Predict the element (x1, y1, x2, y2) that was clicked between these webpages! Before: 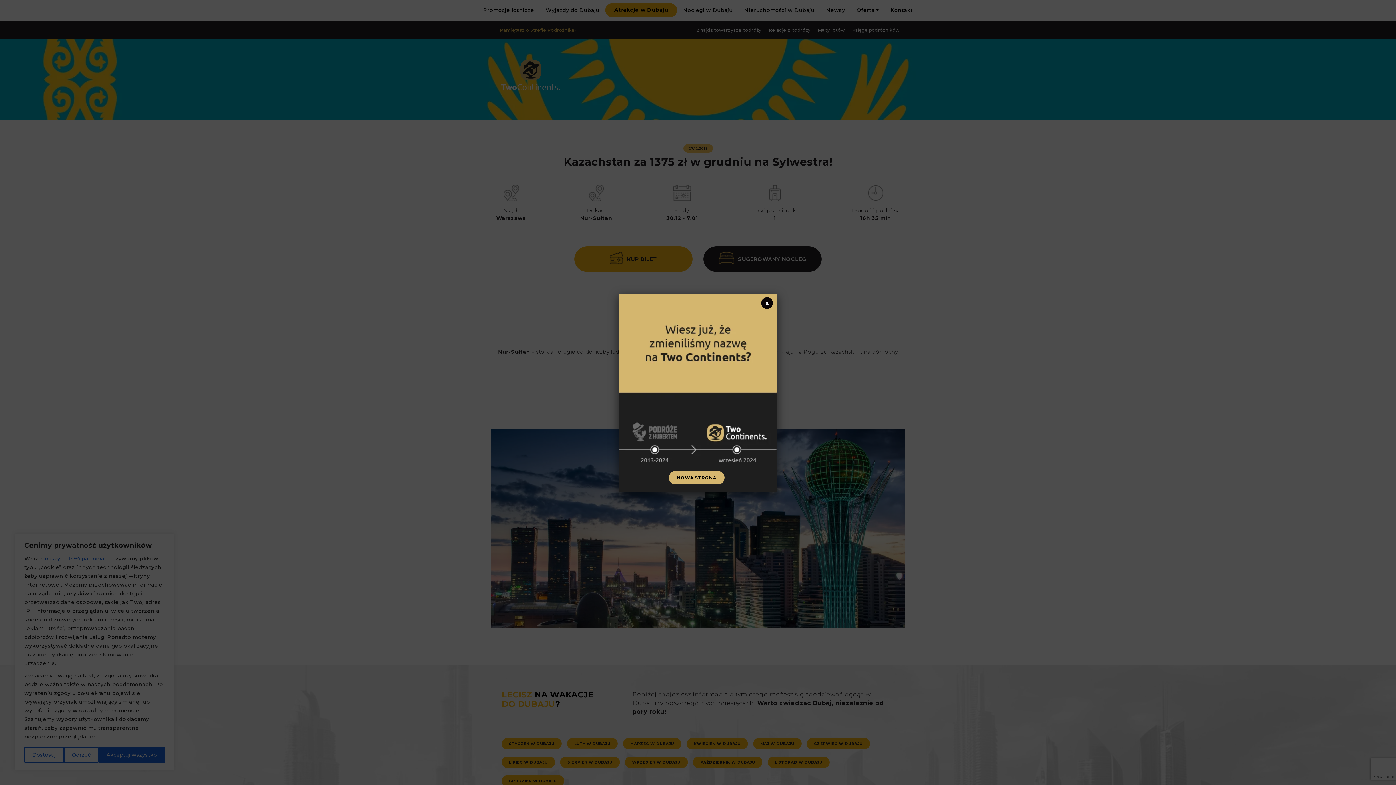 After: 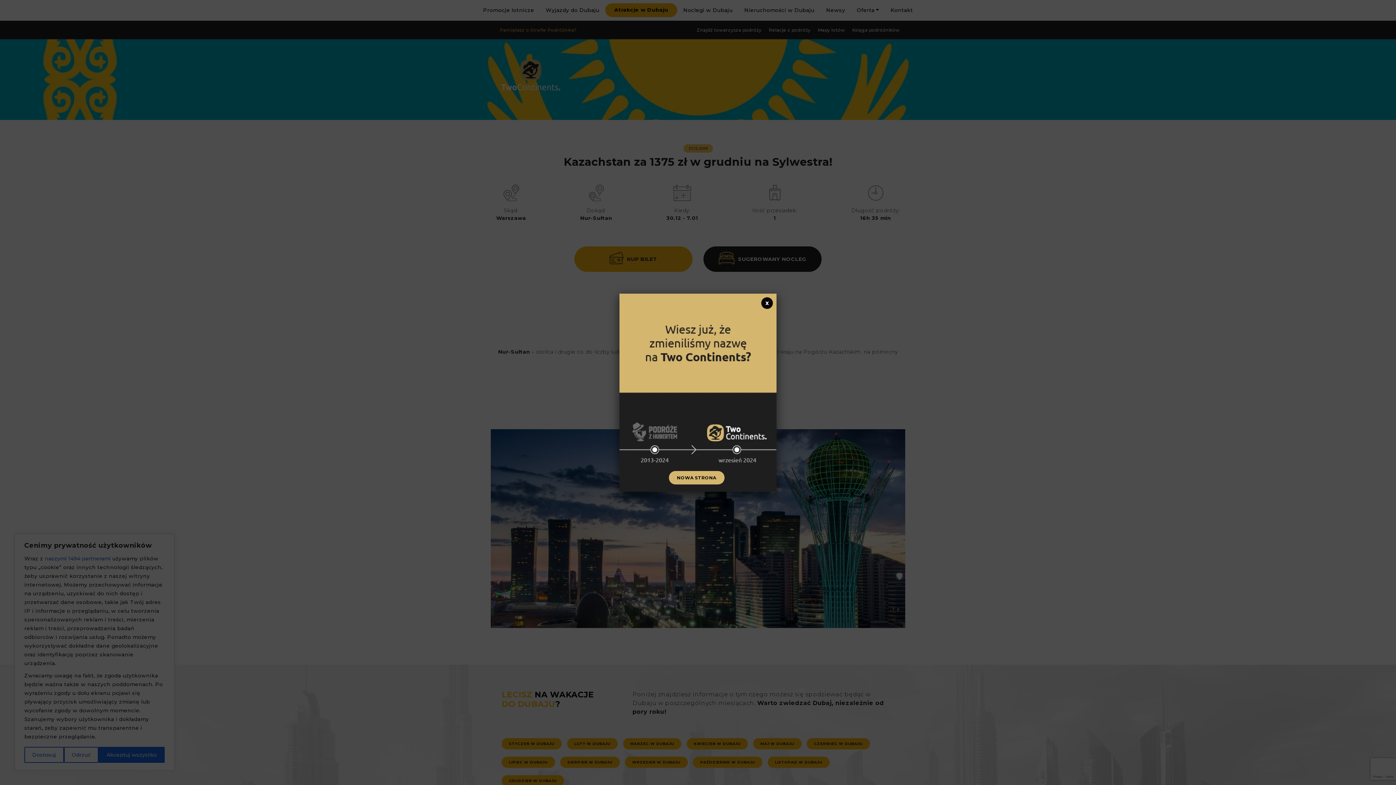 Action: bbox: (669, 471, 724, 484) label: NOWA STRONA